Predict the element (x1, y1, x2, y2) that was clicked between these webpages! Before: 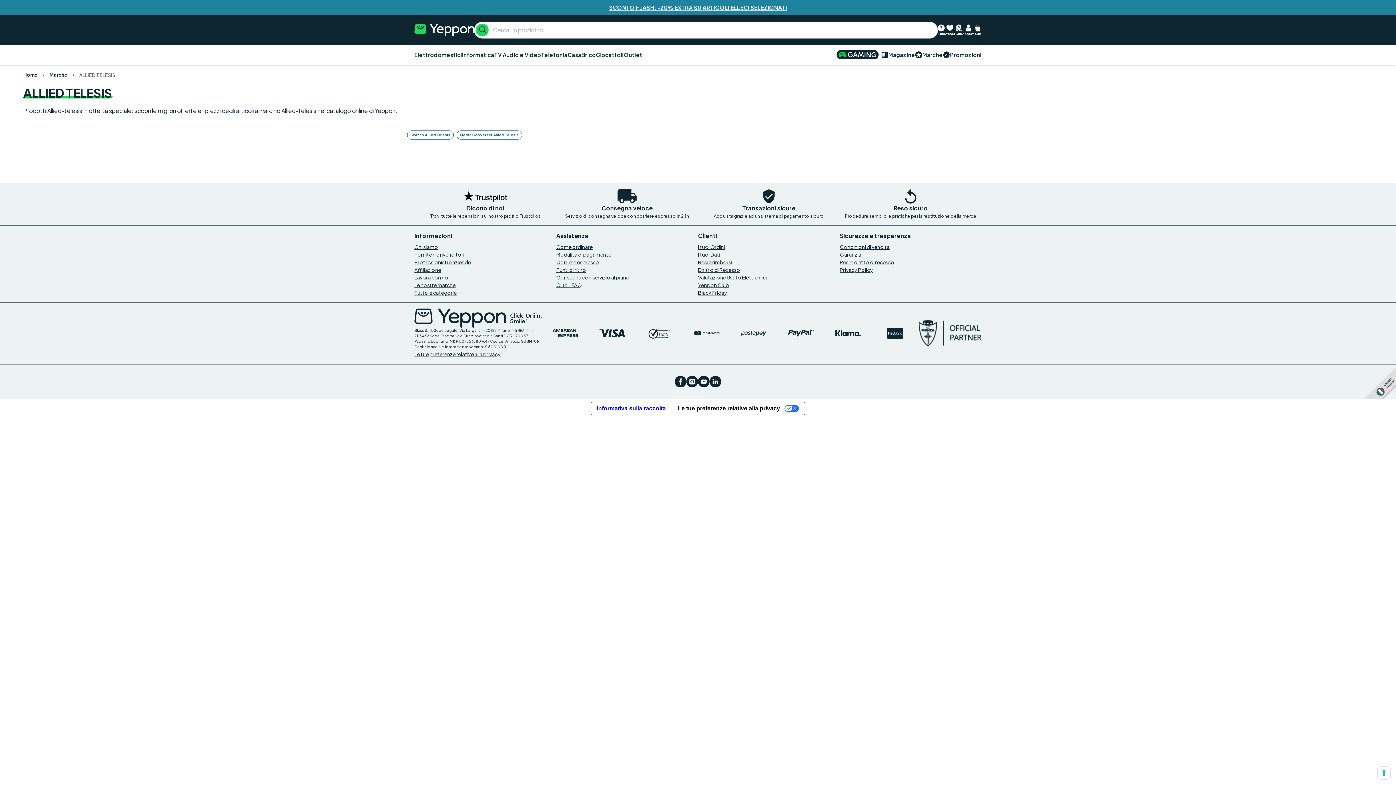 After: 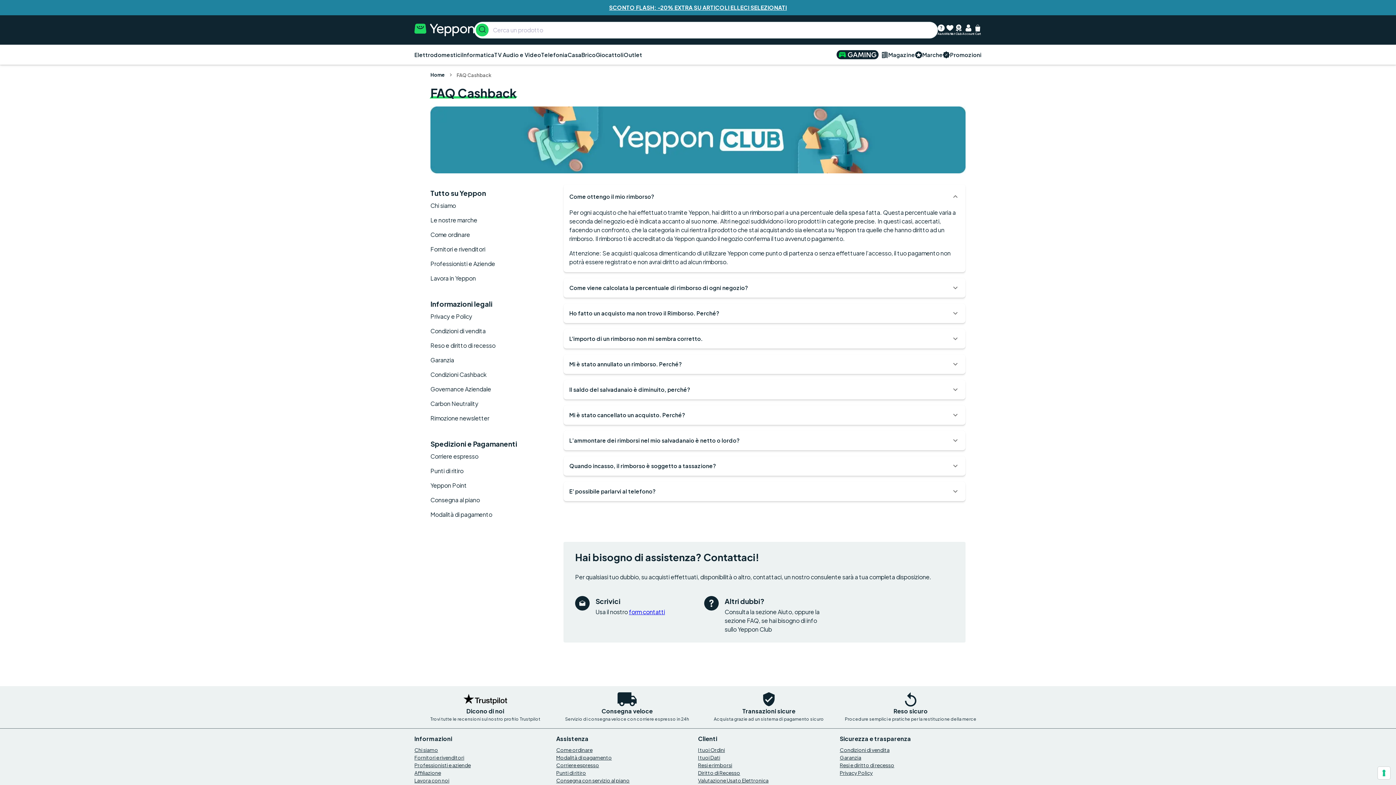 Action: label: Club - FAQ bbox: (556, 281, 698, 289)